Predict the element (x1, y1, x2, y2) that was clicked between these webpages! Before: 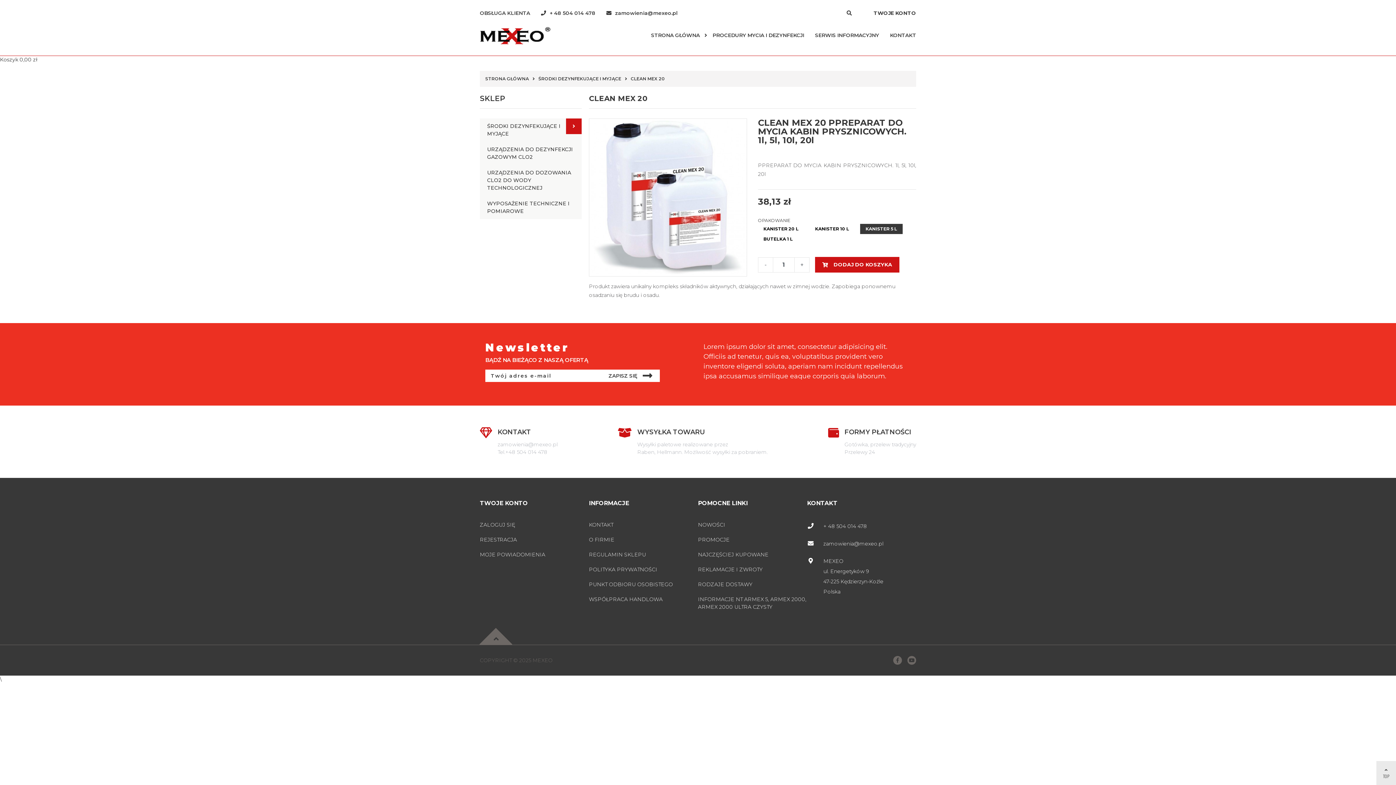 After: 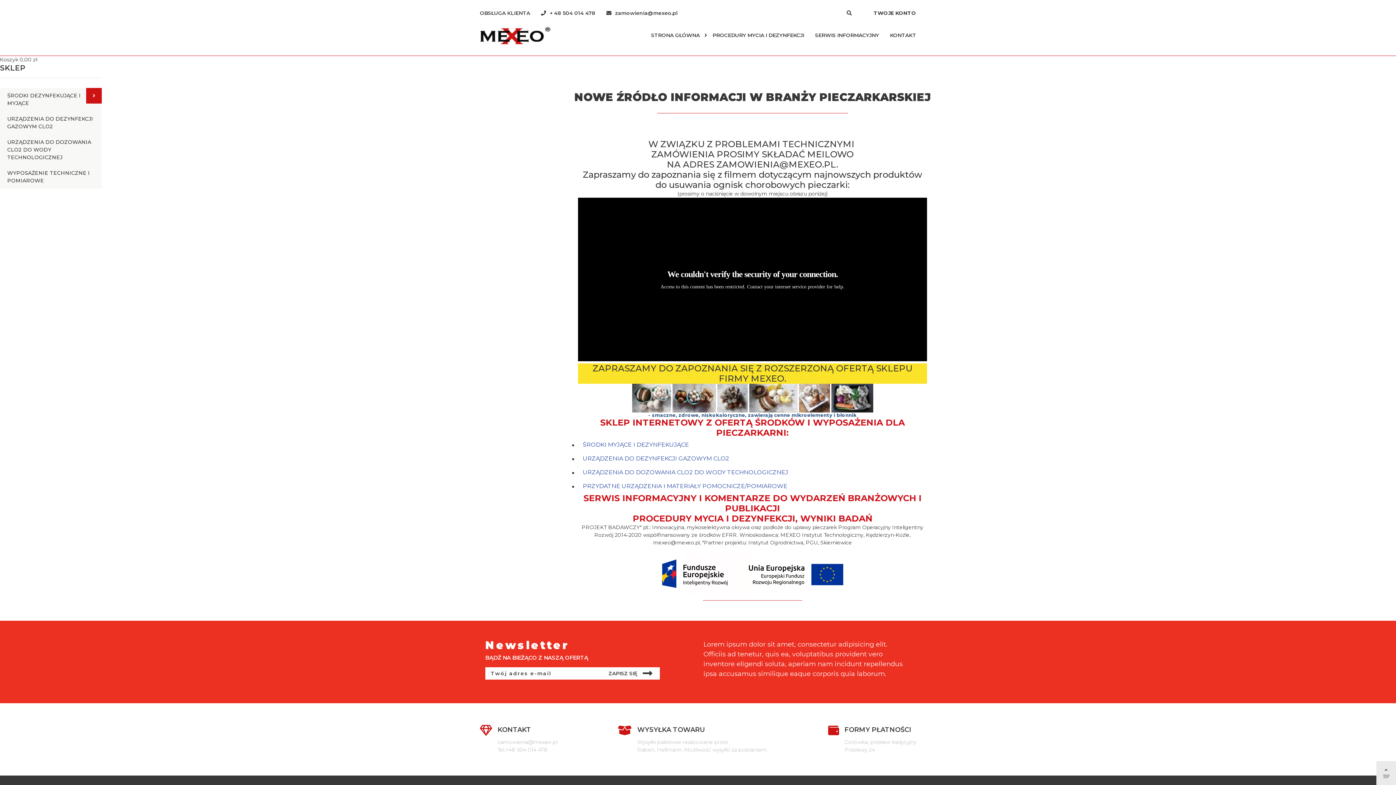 Action: bbox: (480, 31, 550, 38)